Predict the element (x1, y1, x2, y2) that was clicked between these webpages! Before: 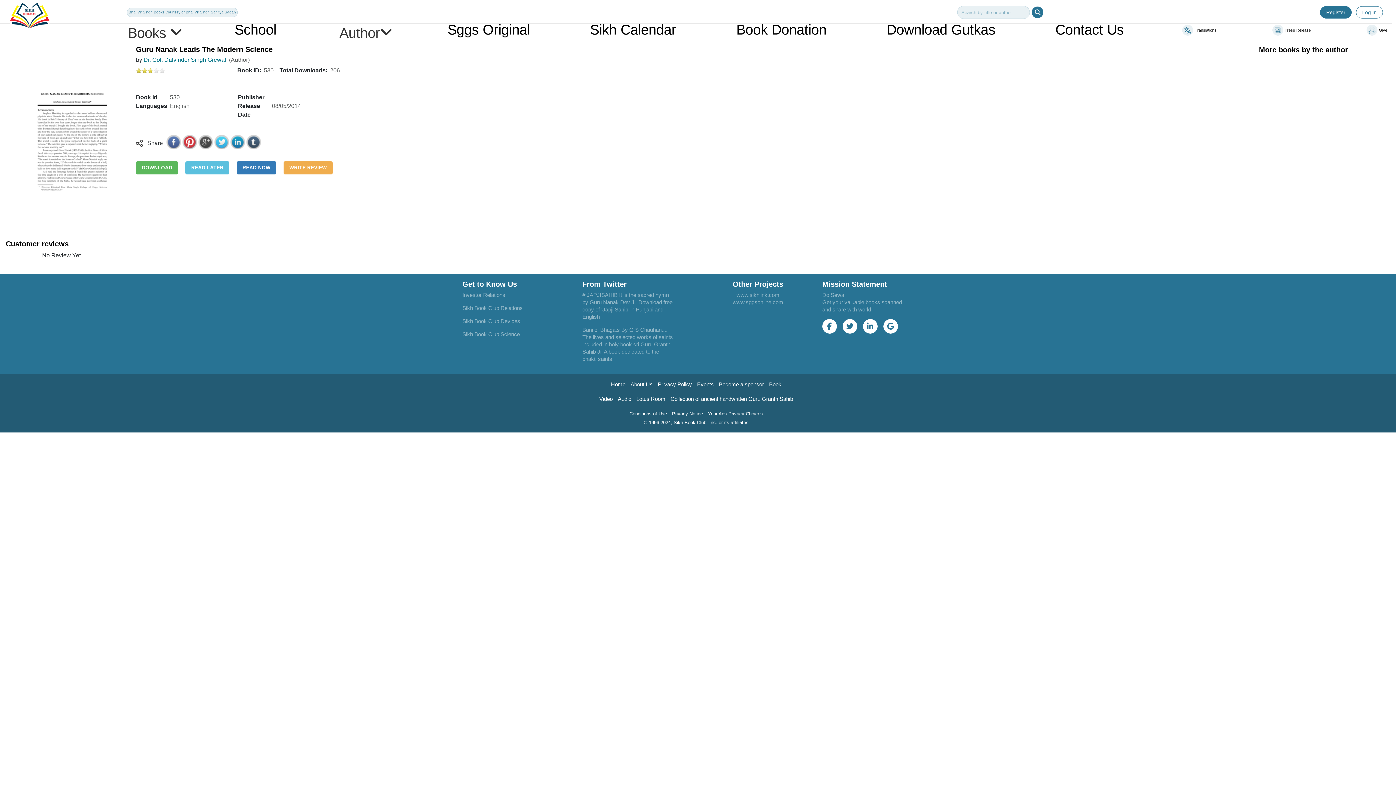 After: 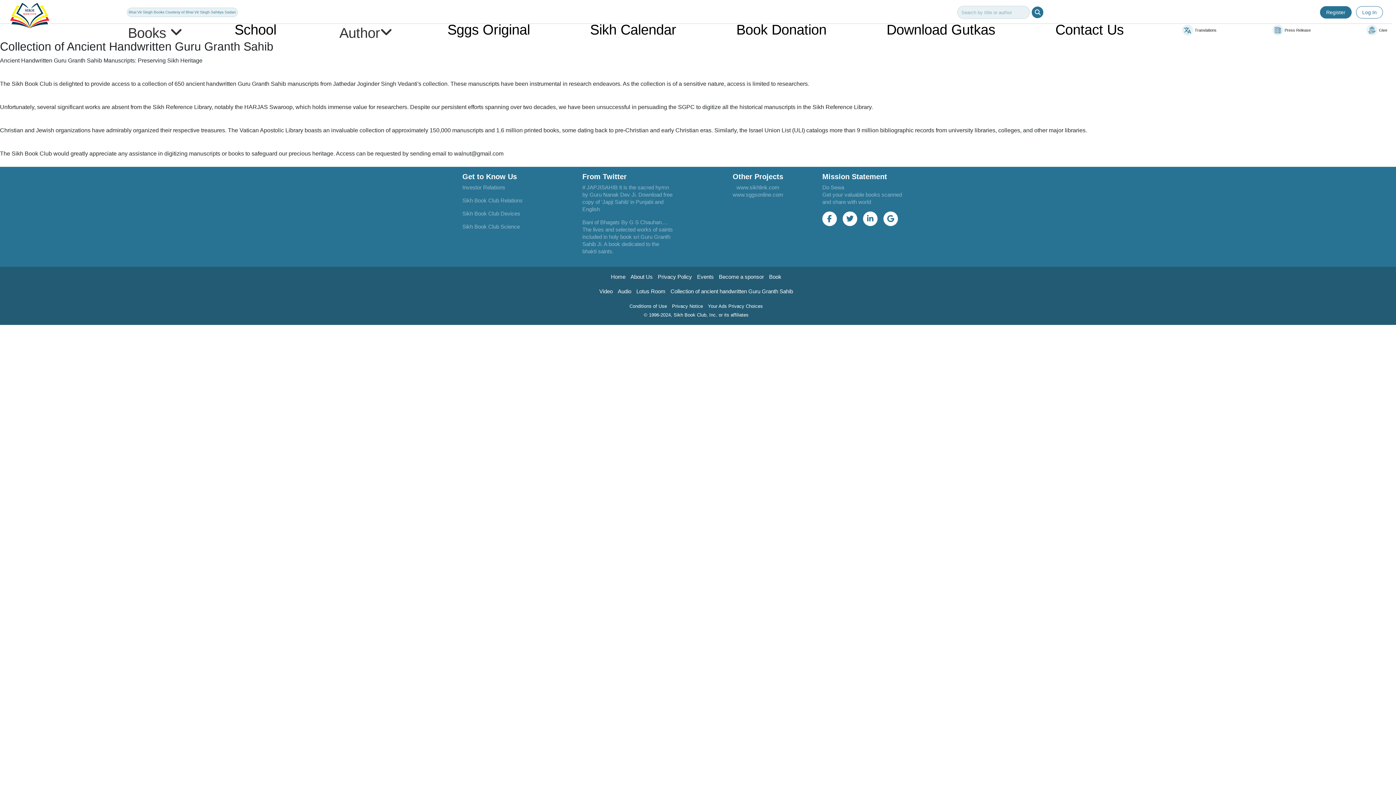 Action: bbox: (670, 396, 793, 402) label: Collection of ancient handwritten Guru Granth Sahib